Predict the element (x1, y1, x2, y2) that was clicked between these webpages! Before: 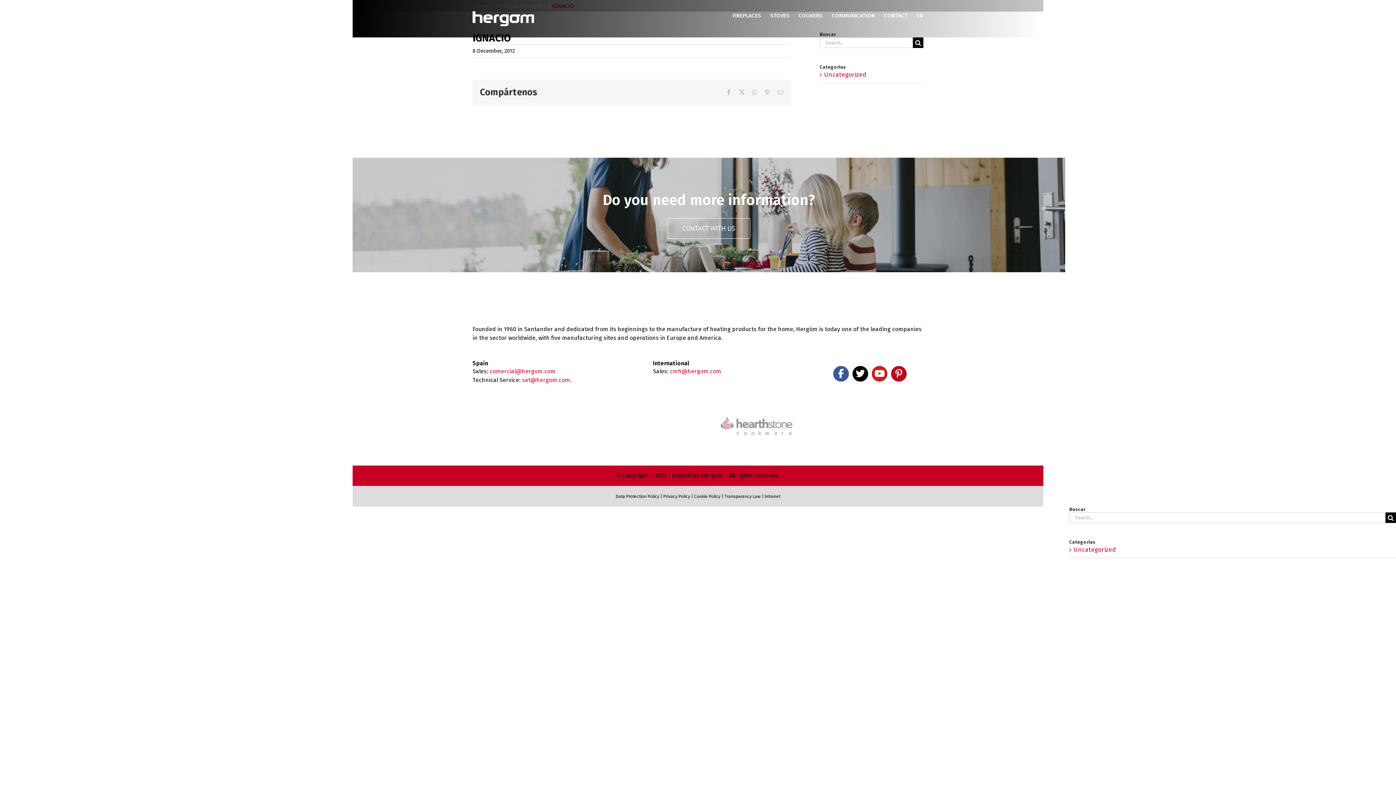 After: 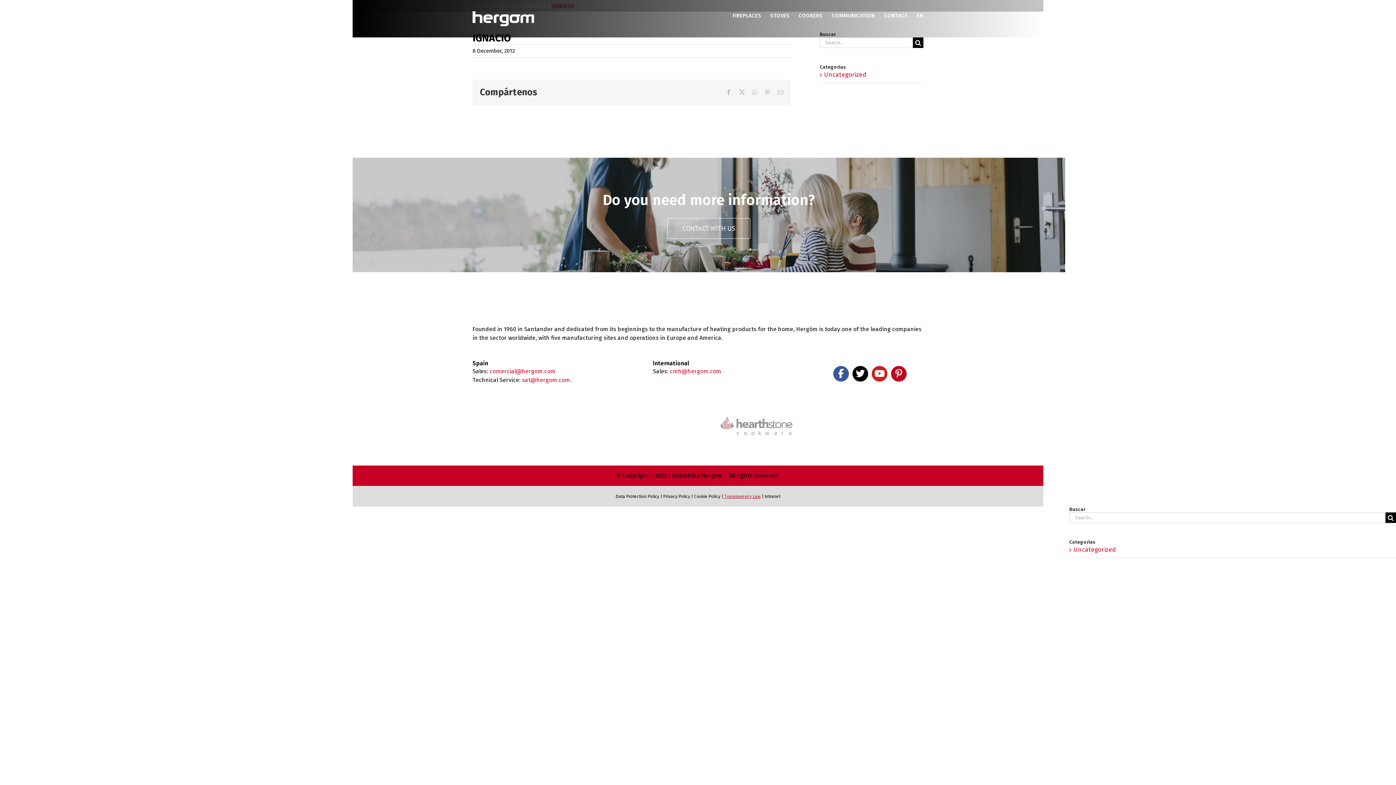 Action: bbox: (723, 494, 760, 499) label:  Transparency Law